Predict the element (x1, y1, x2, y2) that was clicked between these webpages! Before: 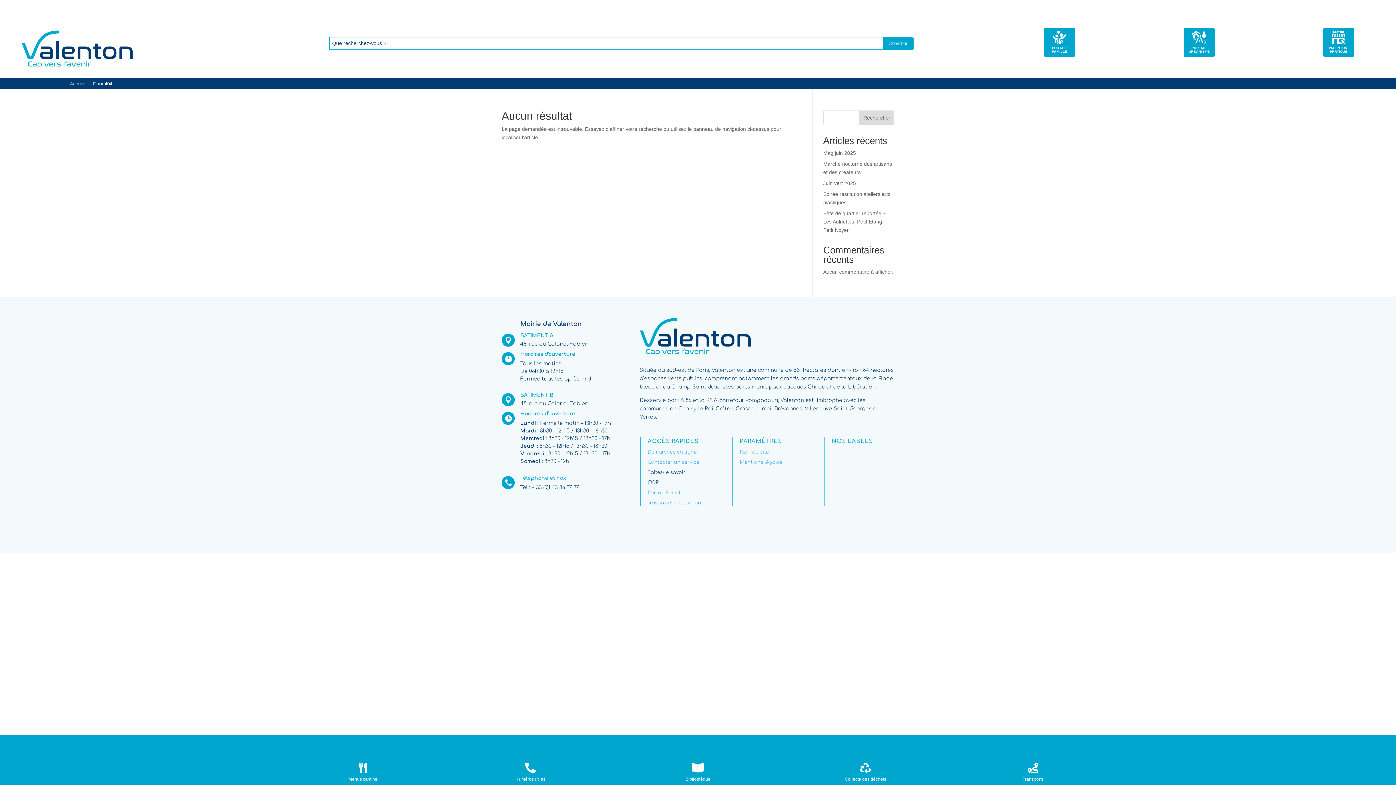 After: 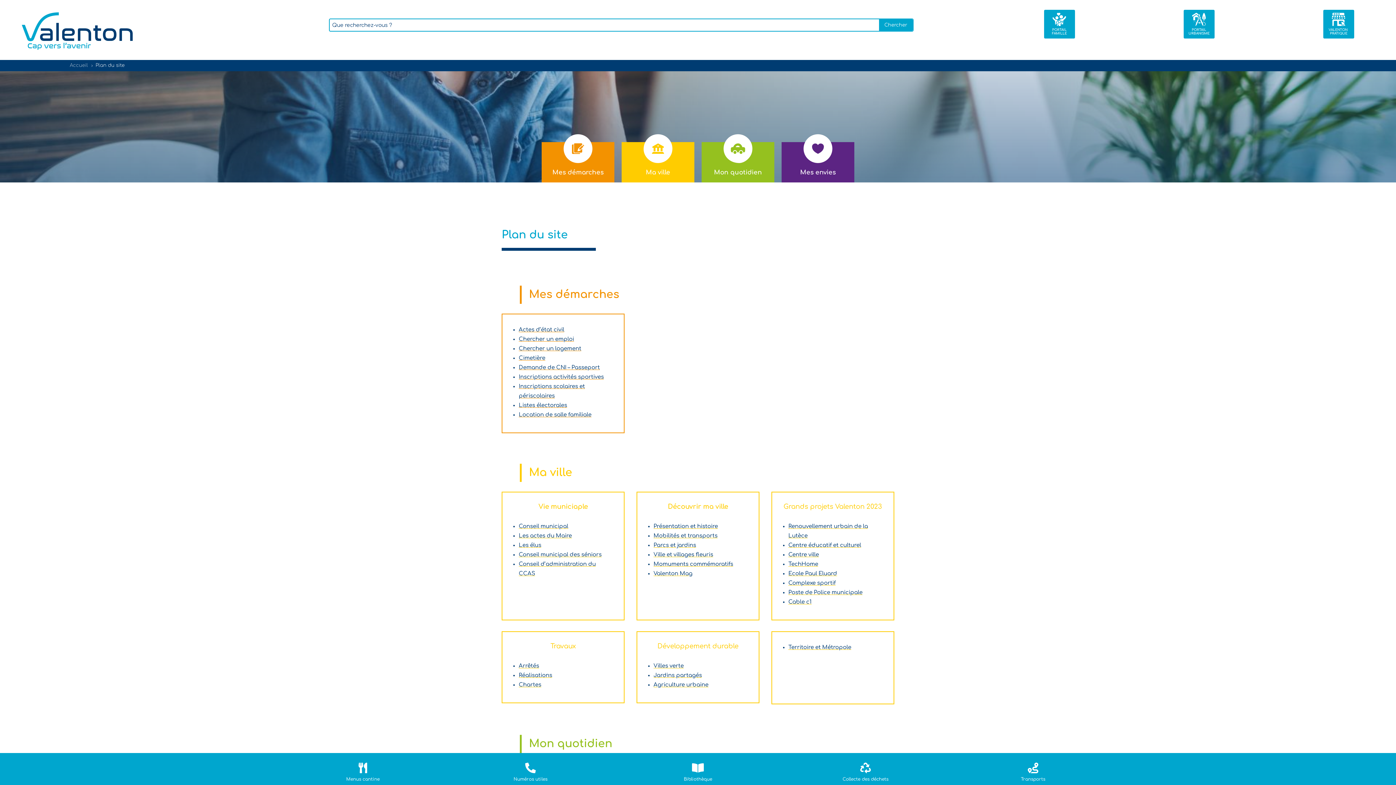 Action: label: Plan du site bbox: (739, 449, 769, 455)